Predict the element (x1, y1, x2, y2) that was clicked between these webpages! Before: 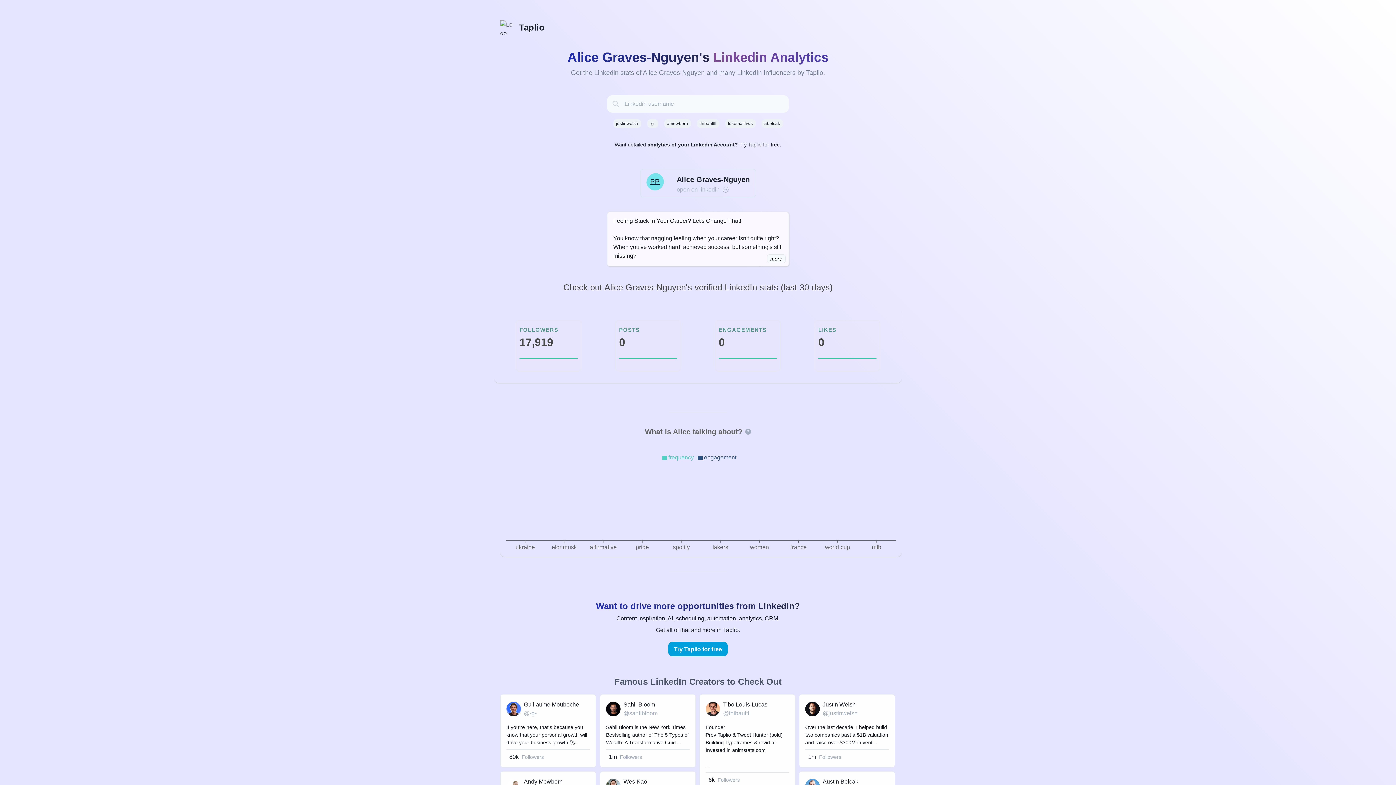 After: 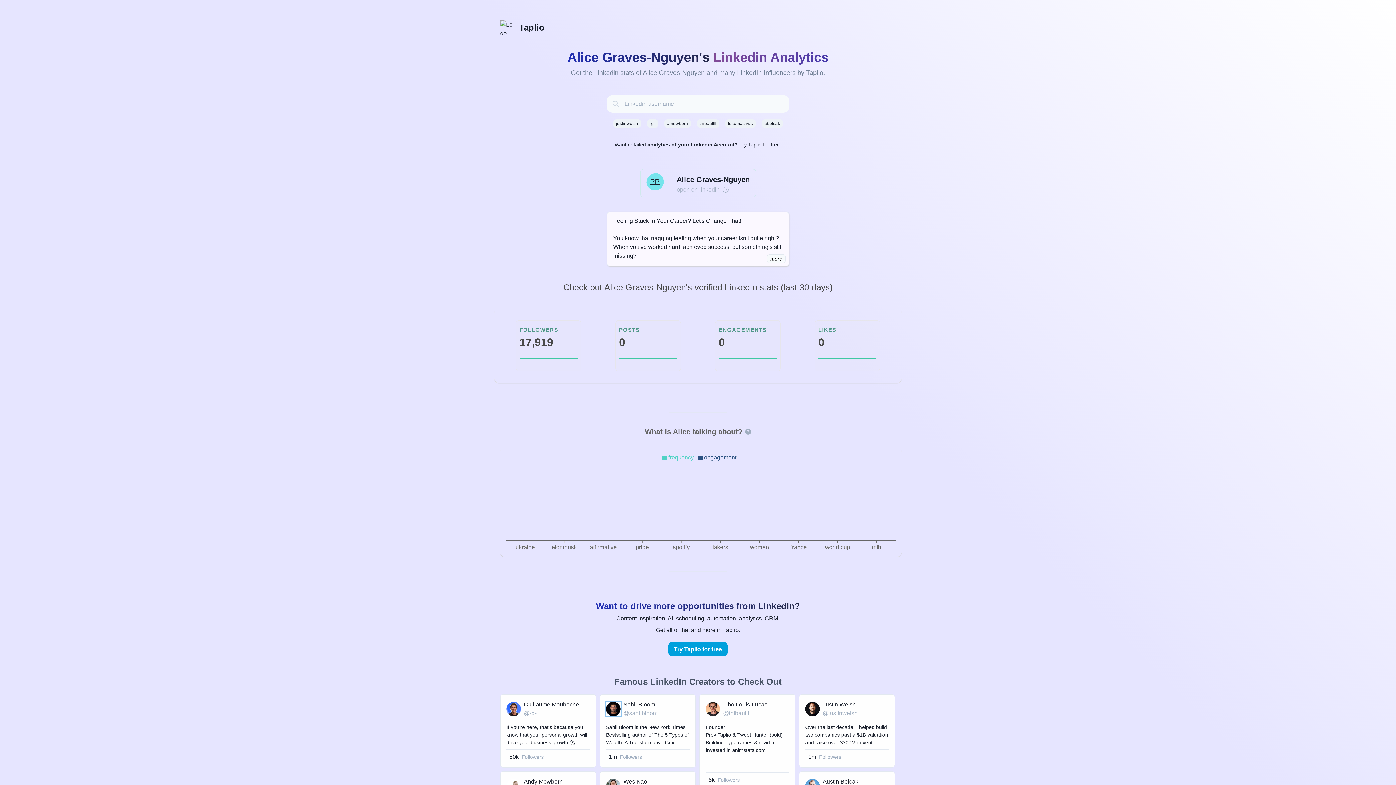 Action: bbox: (606, 702, 620, 716)